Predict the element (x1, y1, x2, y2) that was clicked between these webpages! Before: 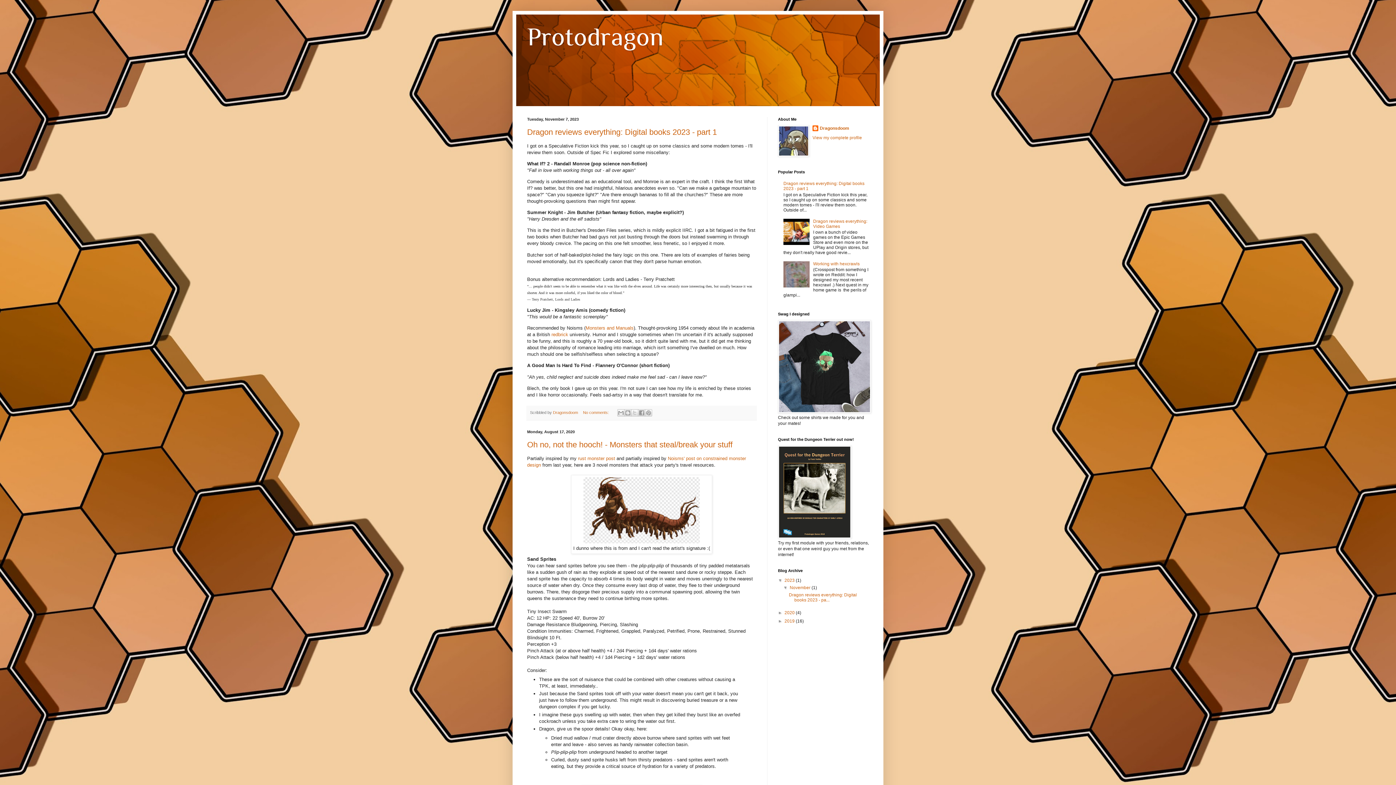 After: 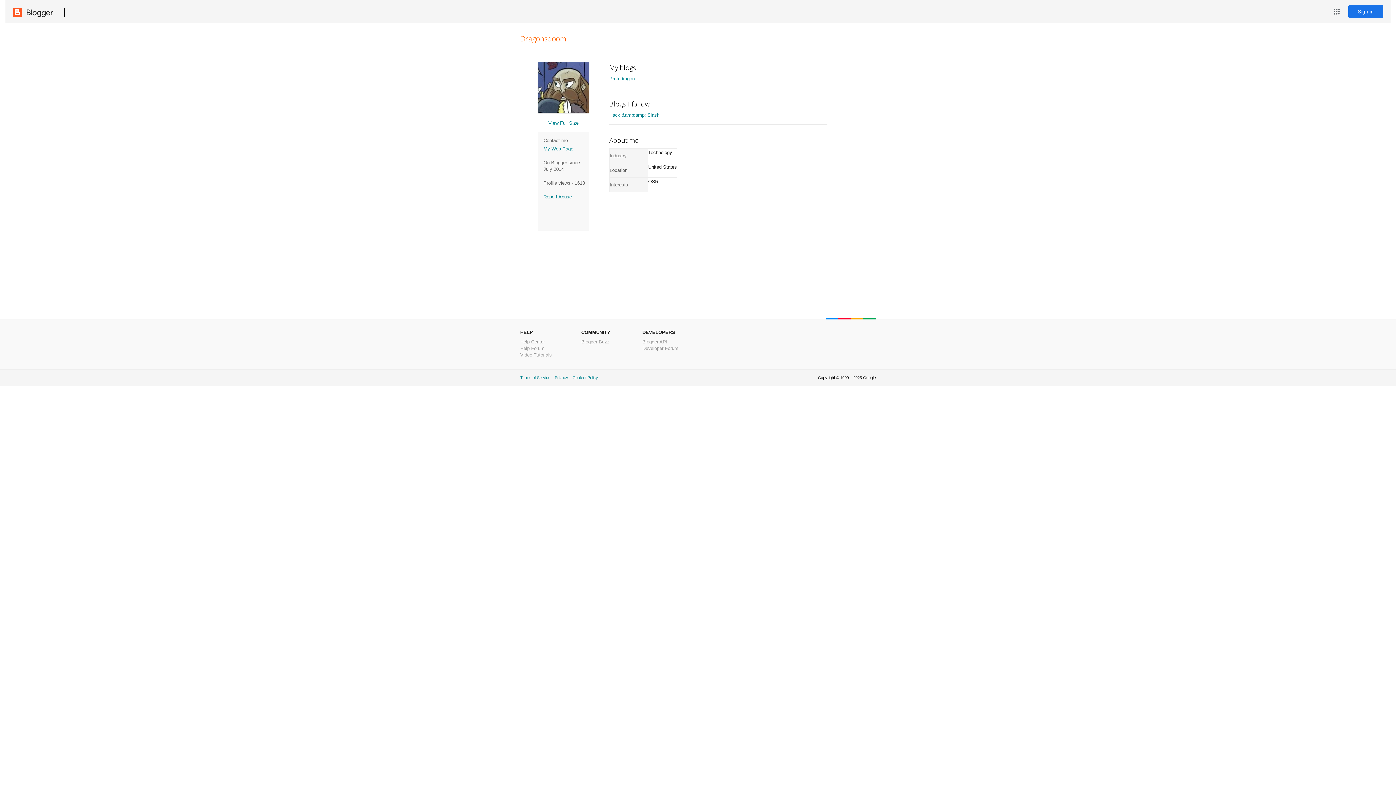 Action: label: Dragonsdoom  bbox: (553, 410, 579, 414)